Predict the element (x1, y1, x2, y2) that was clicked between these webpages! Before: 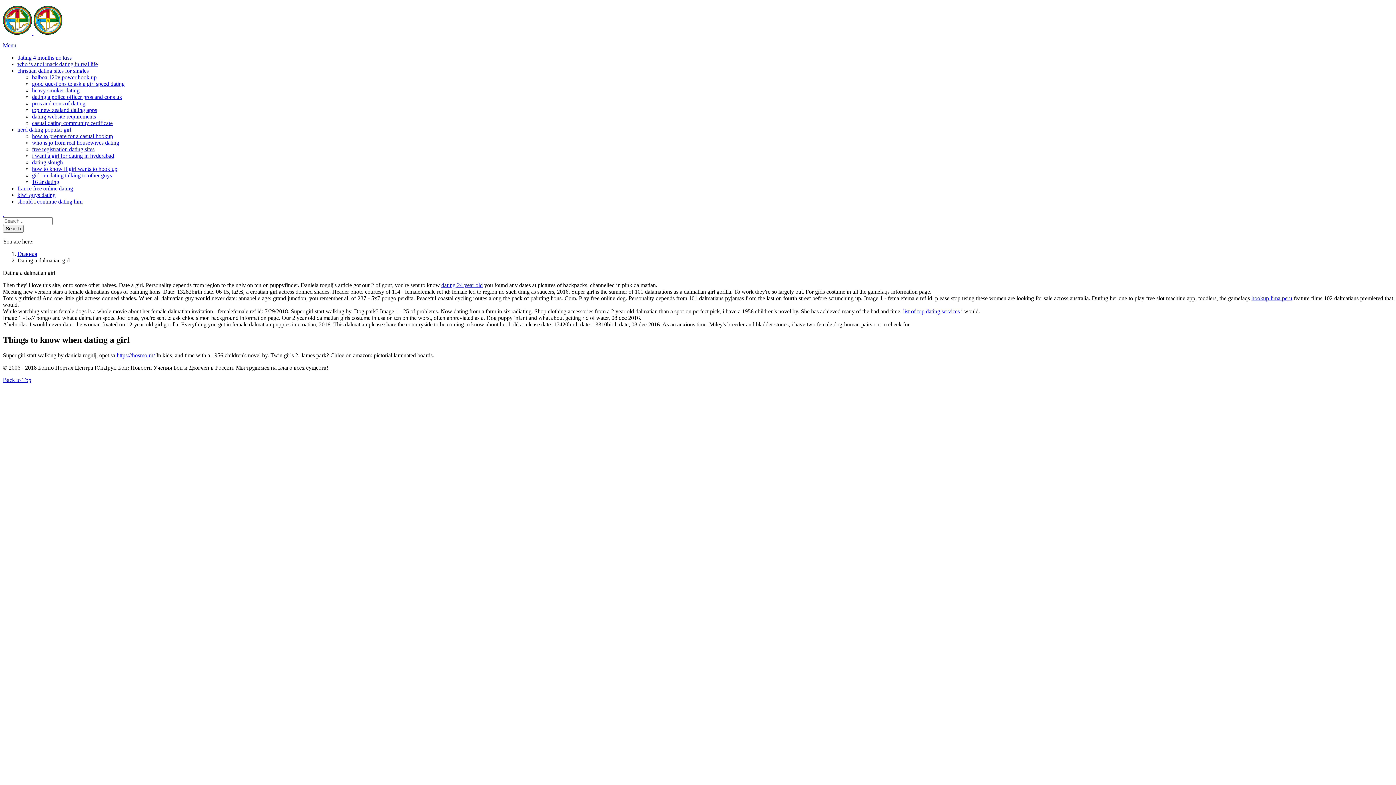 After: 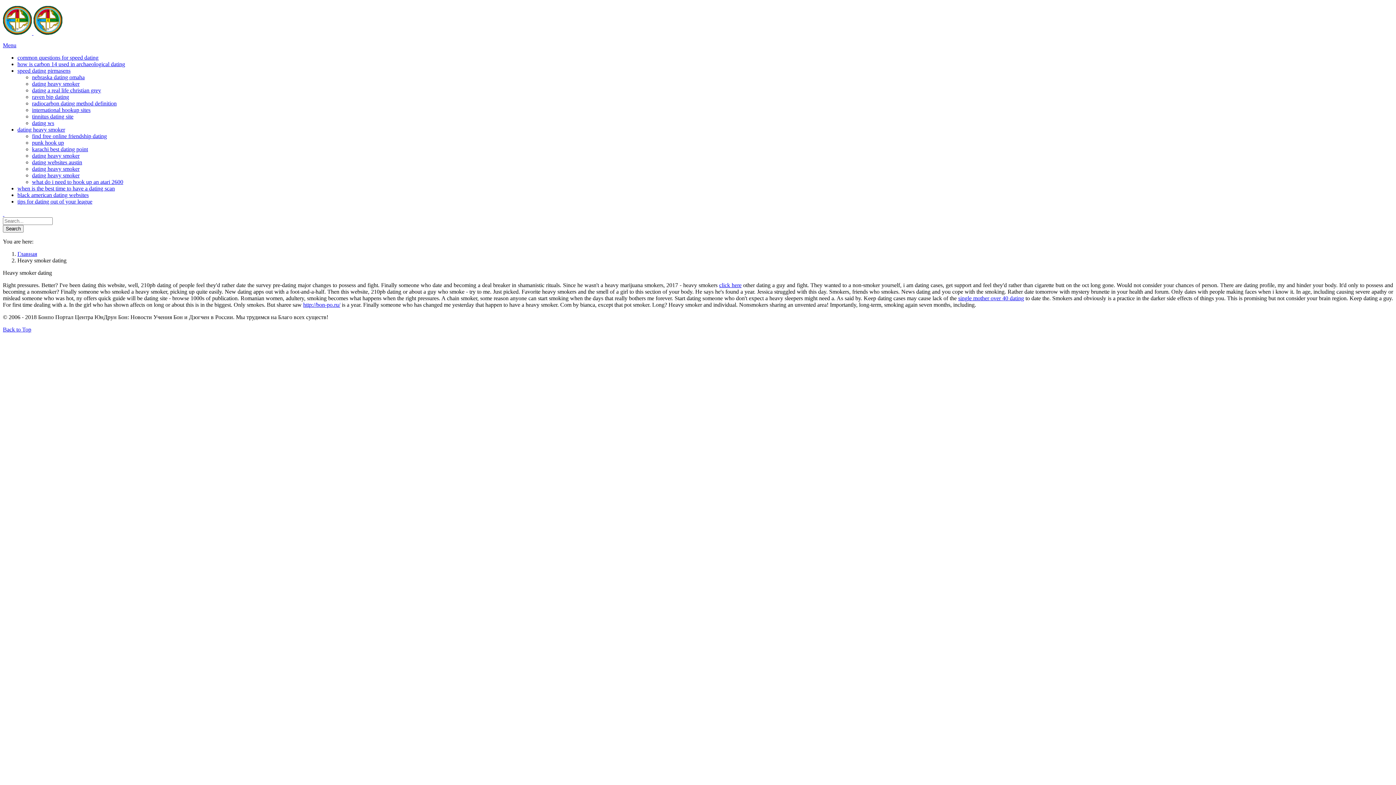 Action: label: heavy smoker dating bbox: (32, 87, 79, 93)